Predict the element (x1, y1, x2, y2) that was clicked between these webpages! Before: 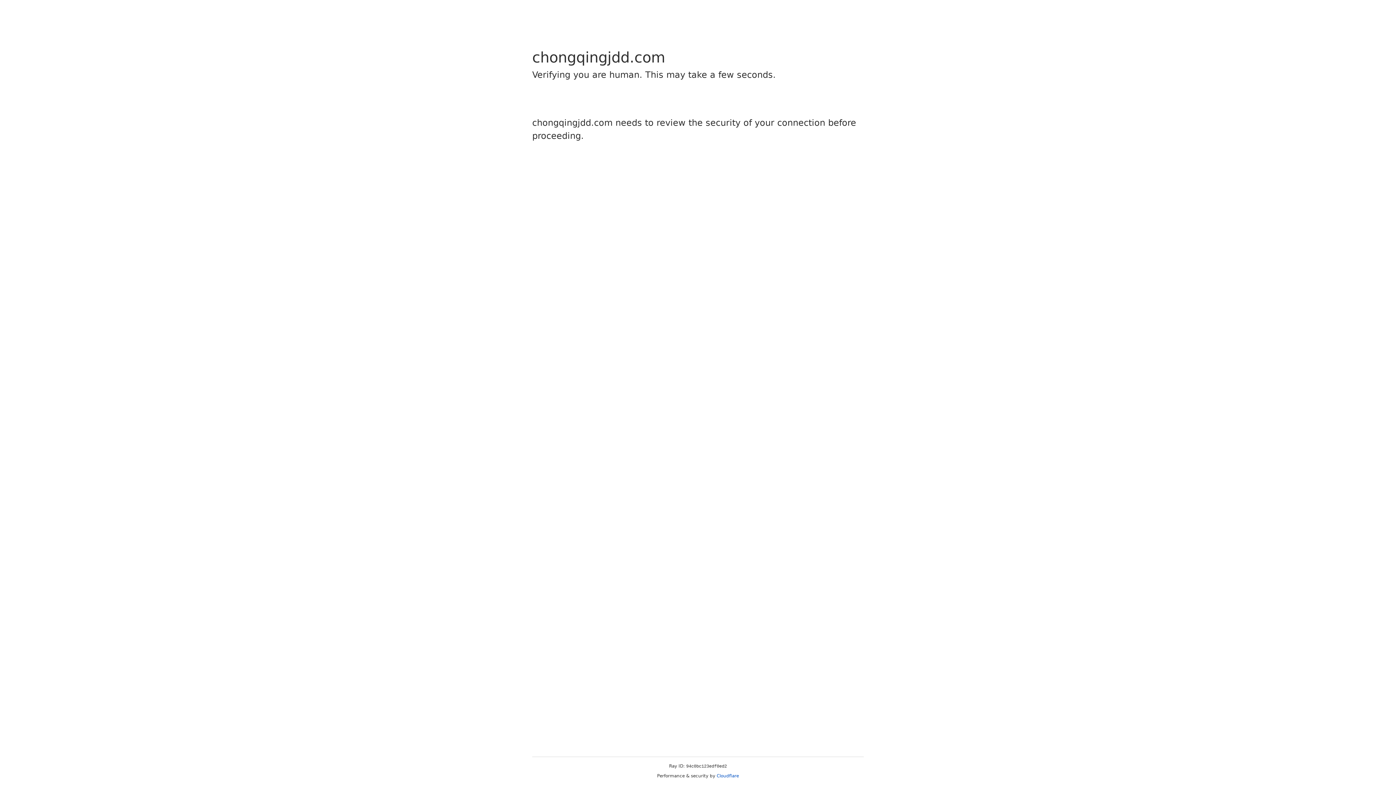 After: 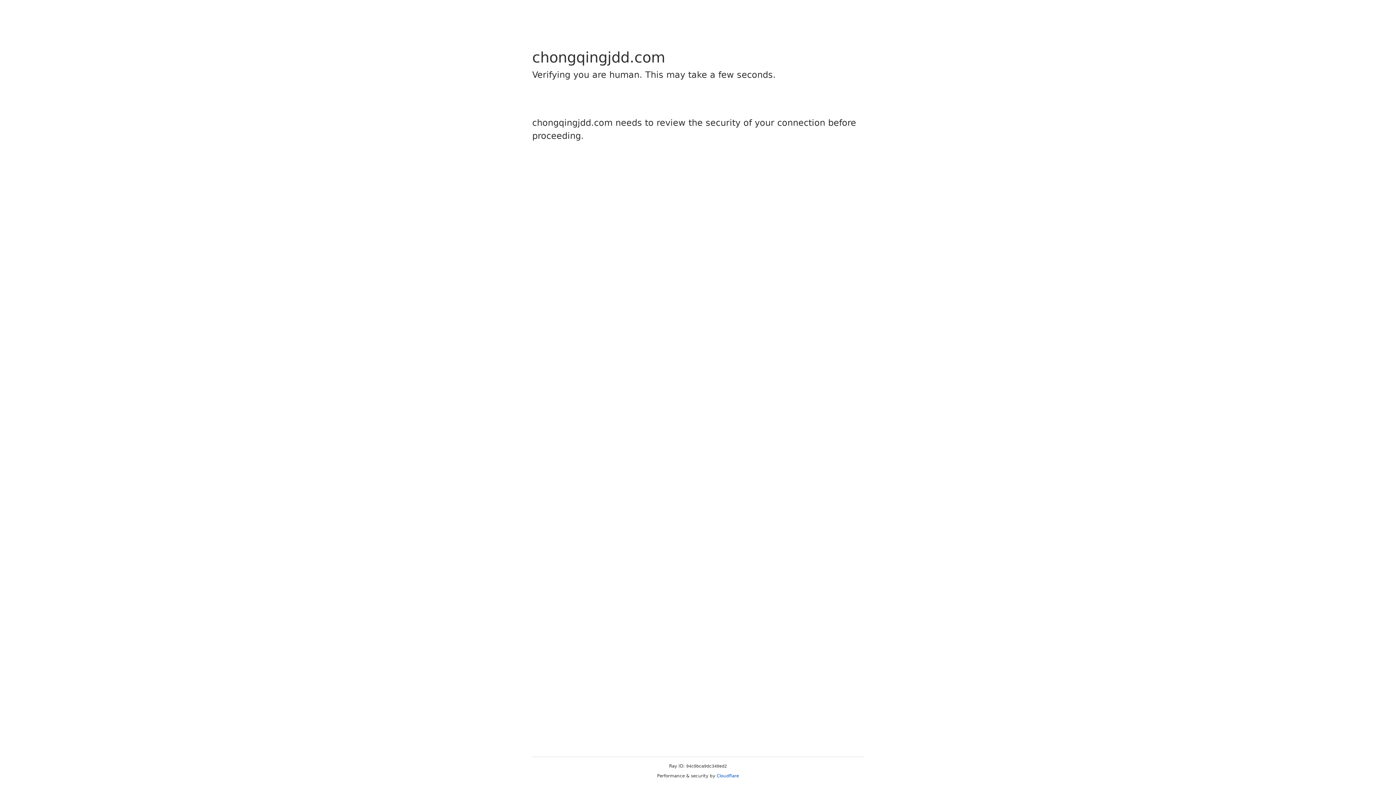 Action: bbox: (716, 773, 739, 778) label: Cloudflare